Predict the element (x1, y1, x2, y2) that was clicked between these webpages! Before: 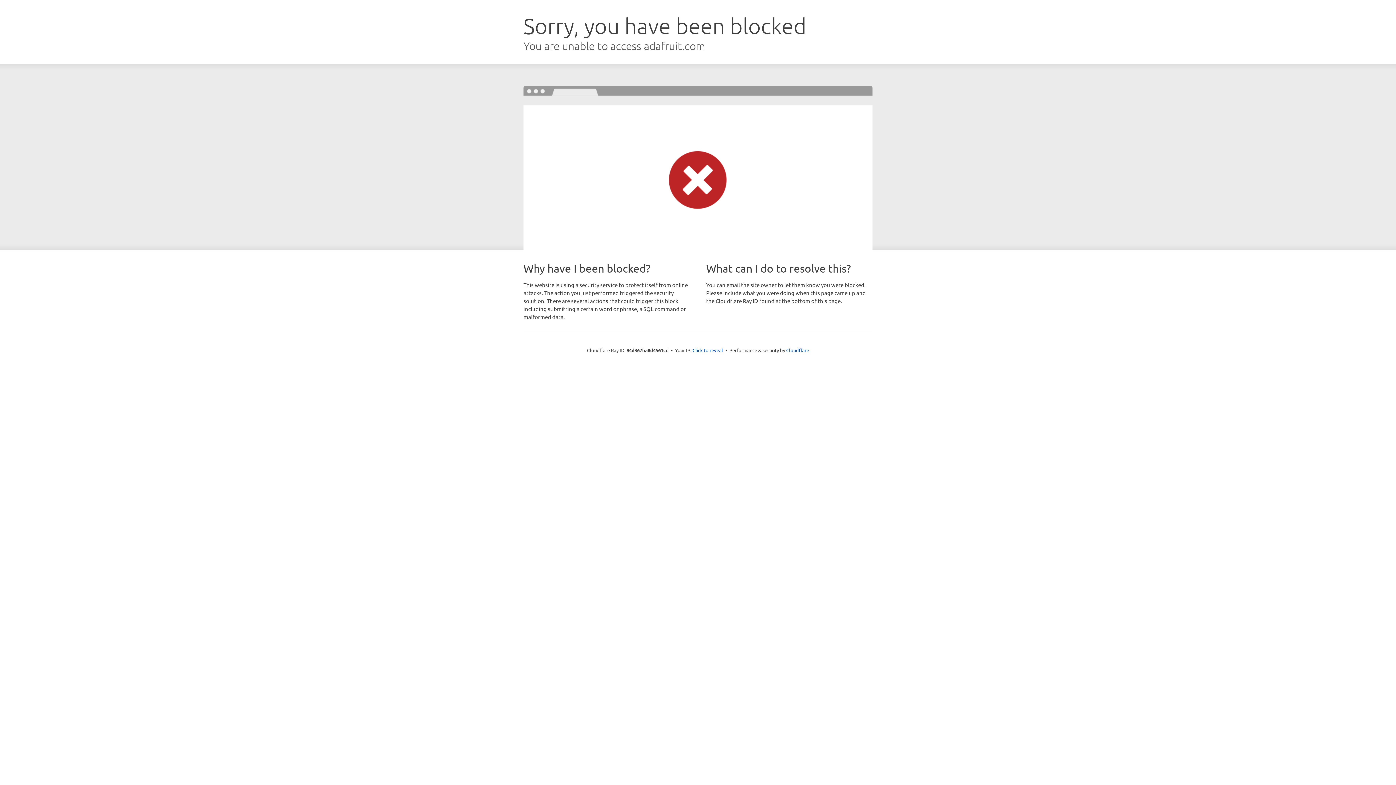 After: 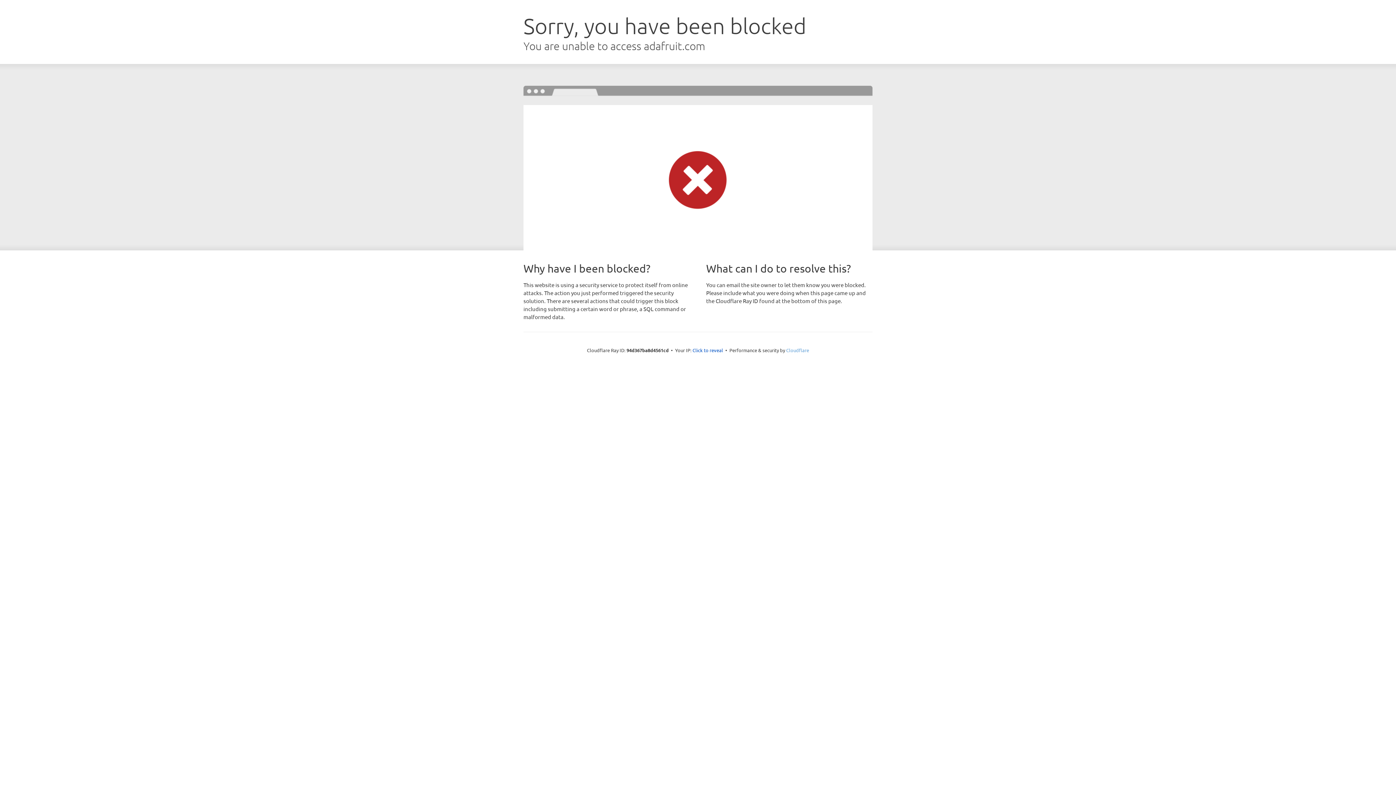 Action: bbox: (786, 347, 809, 353) label: Cloudflare